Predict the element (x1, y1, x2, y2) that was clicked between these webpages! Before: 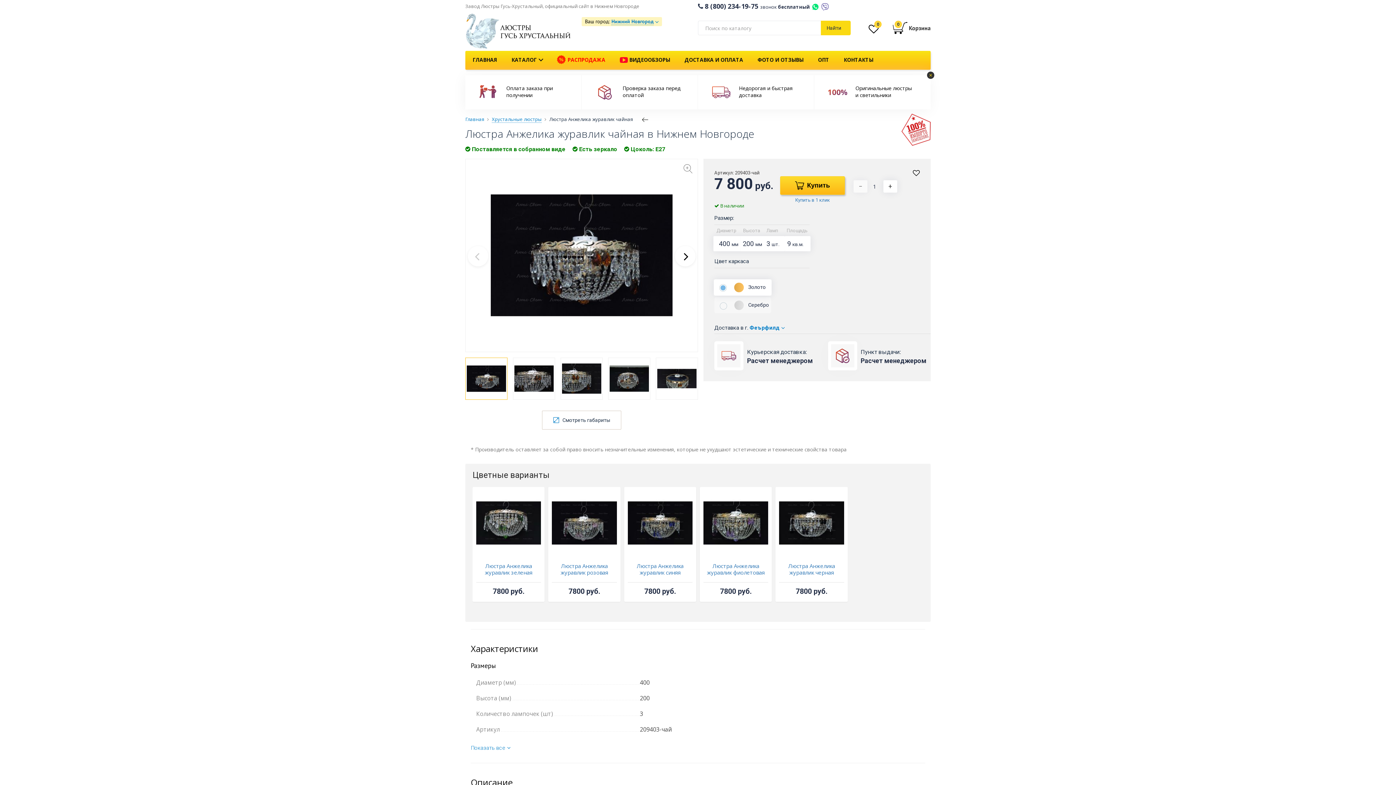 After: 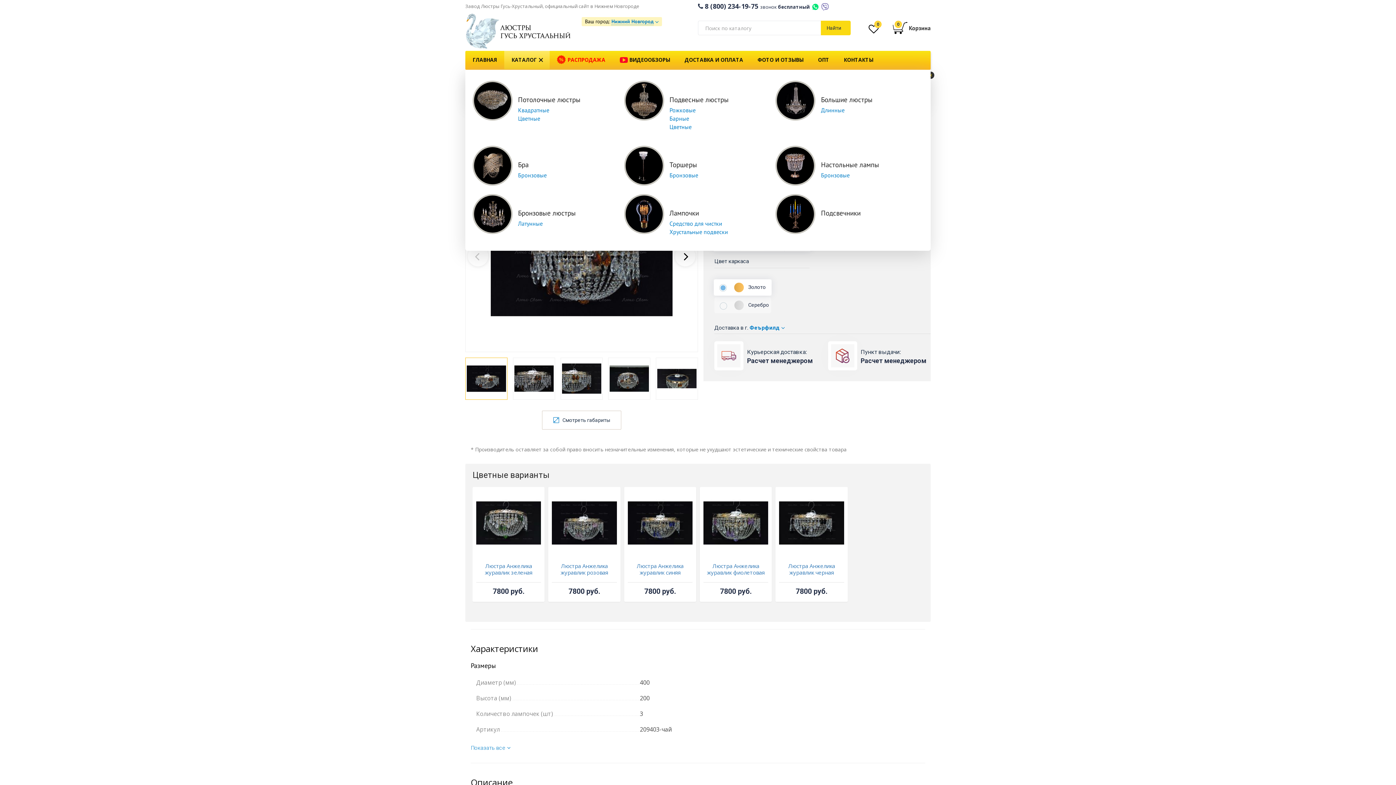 Action: label: КАТАЛОГ bbox: (504, 50, 549, 69)